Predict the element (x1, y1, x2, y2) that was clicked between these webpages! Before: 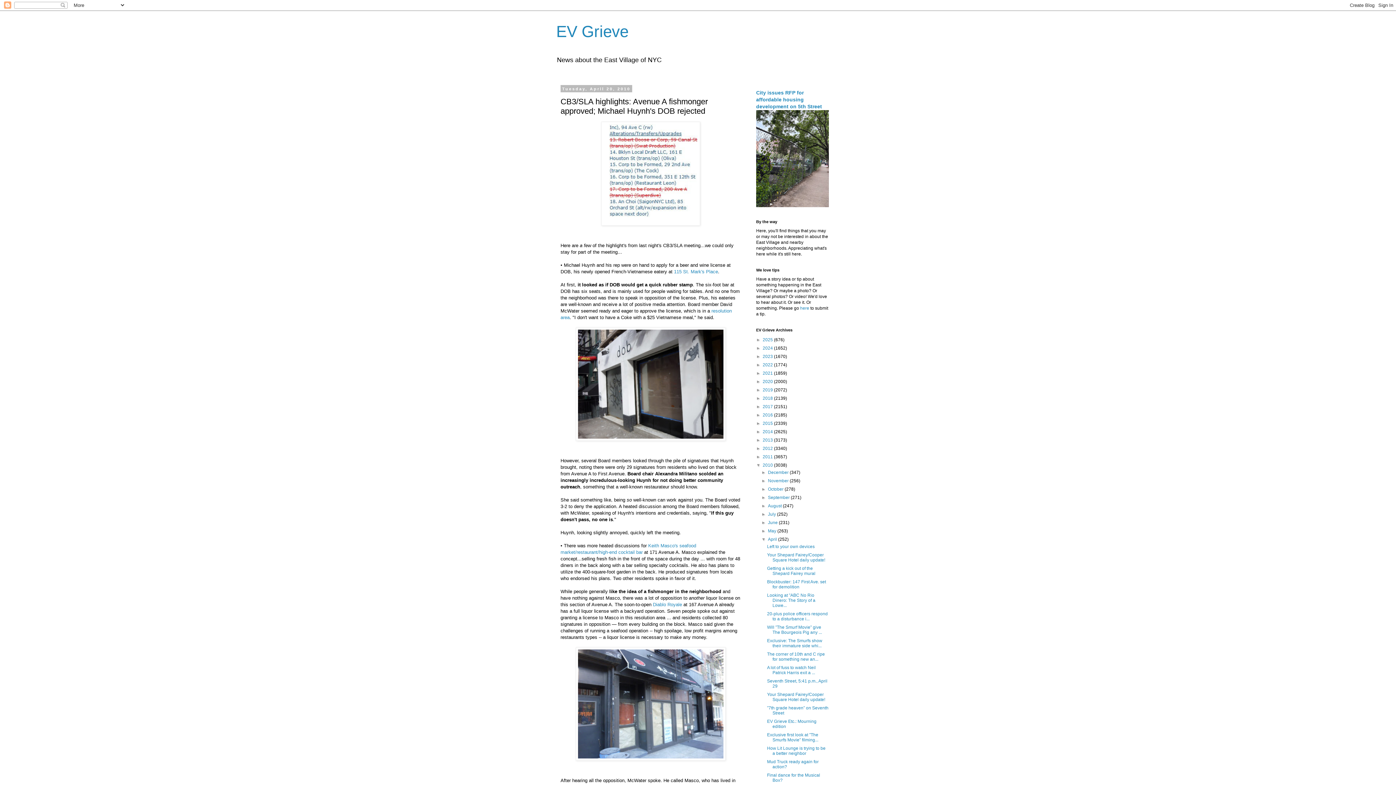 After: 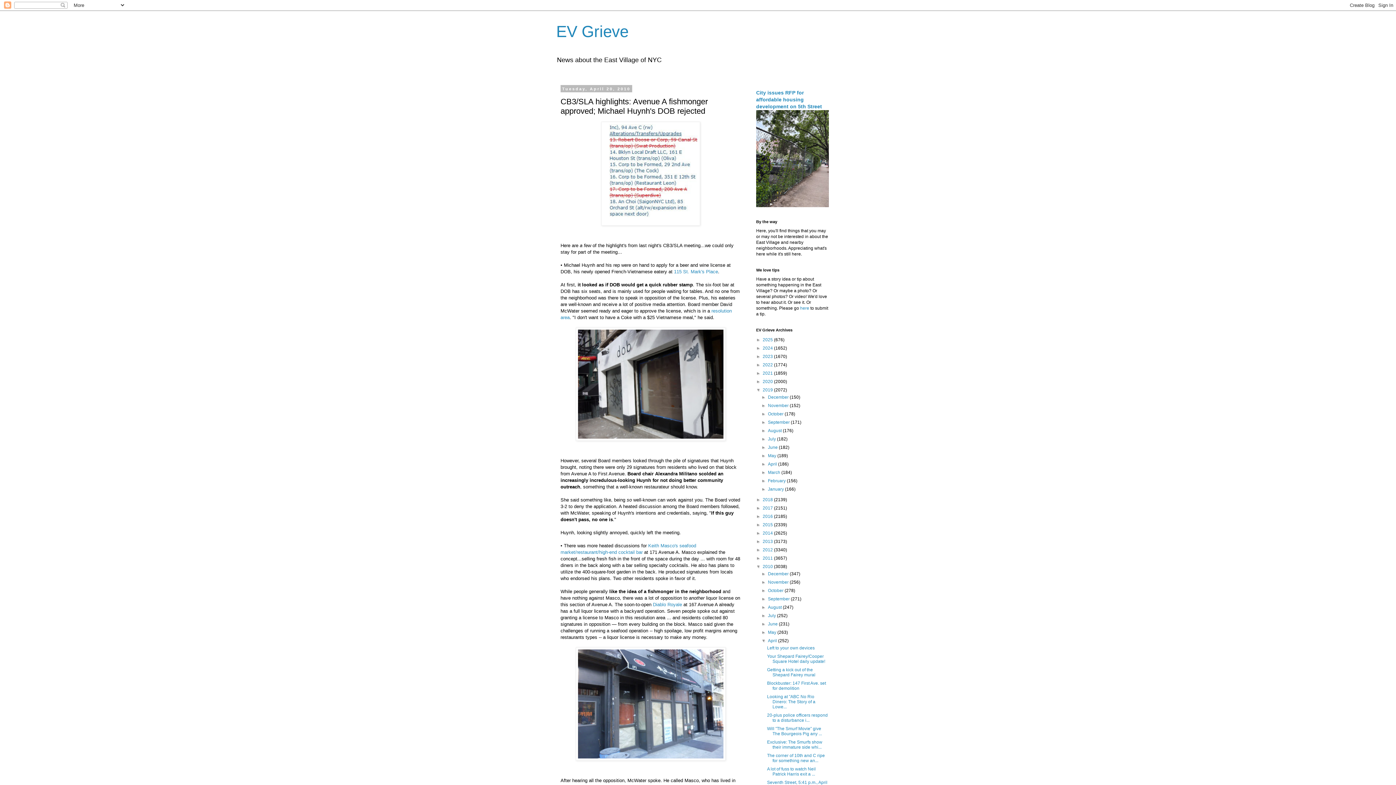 Action: bbox: (756, 387, 762, 392) label: ►  